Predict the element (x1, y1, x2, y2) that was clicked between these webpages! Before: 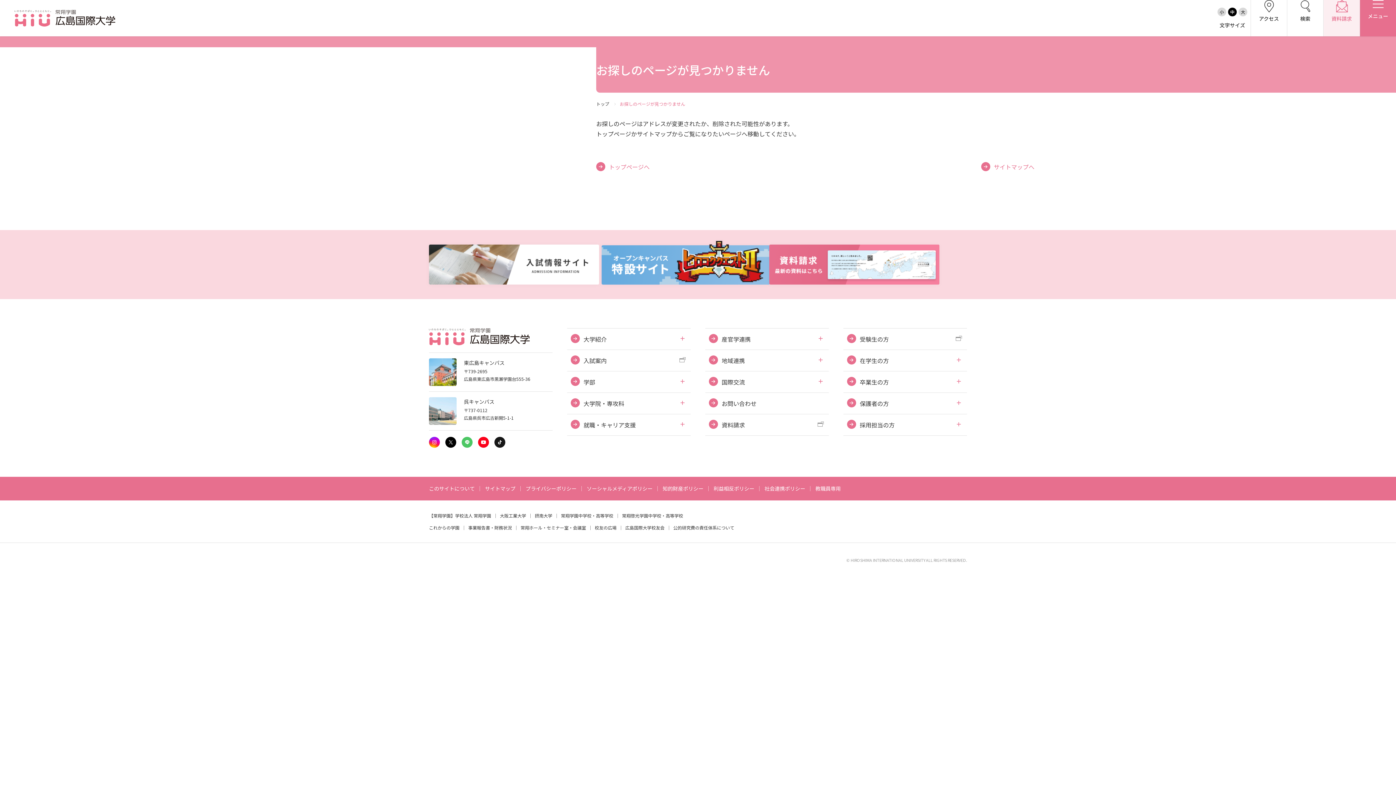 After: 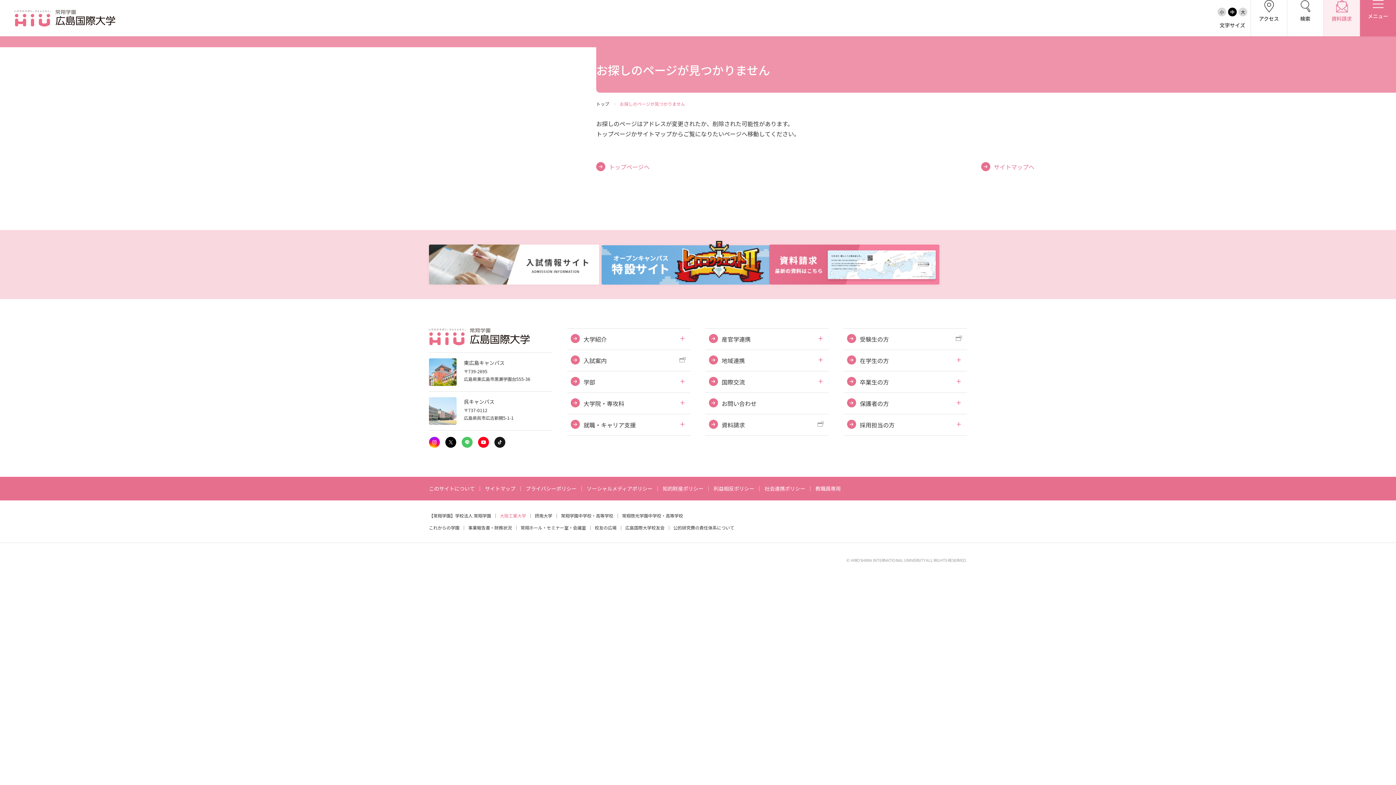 Action: label: 大阪工業大学 bbox: (500, 512, 526, 518)